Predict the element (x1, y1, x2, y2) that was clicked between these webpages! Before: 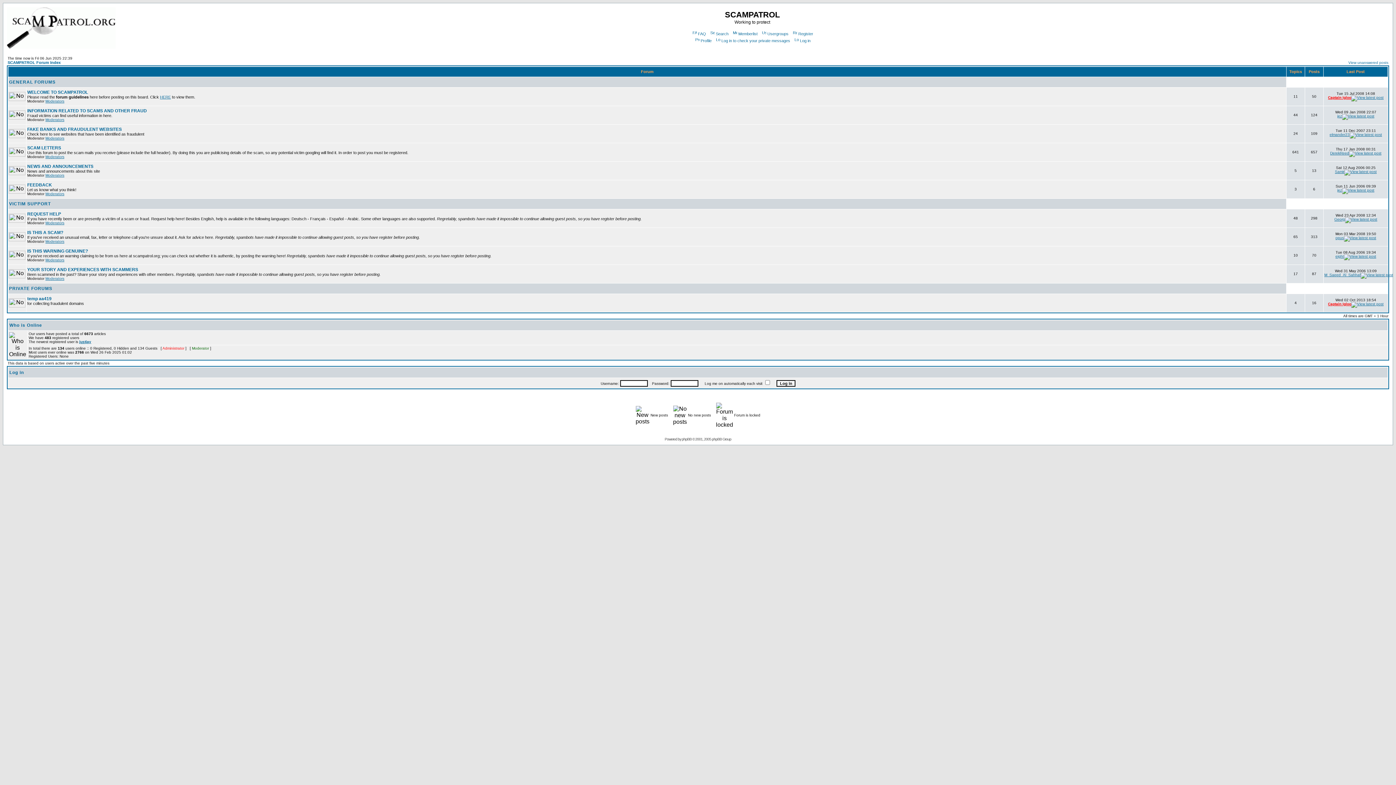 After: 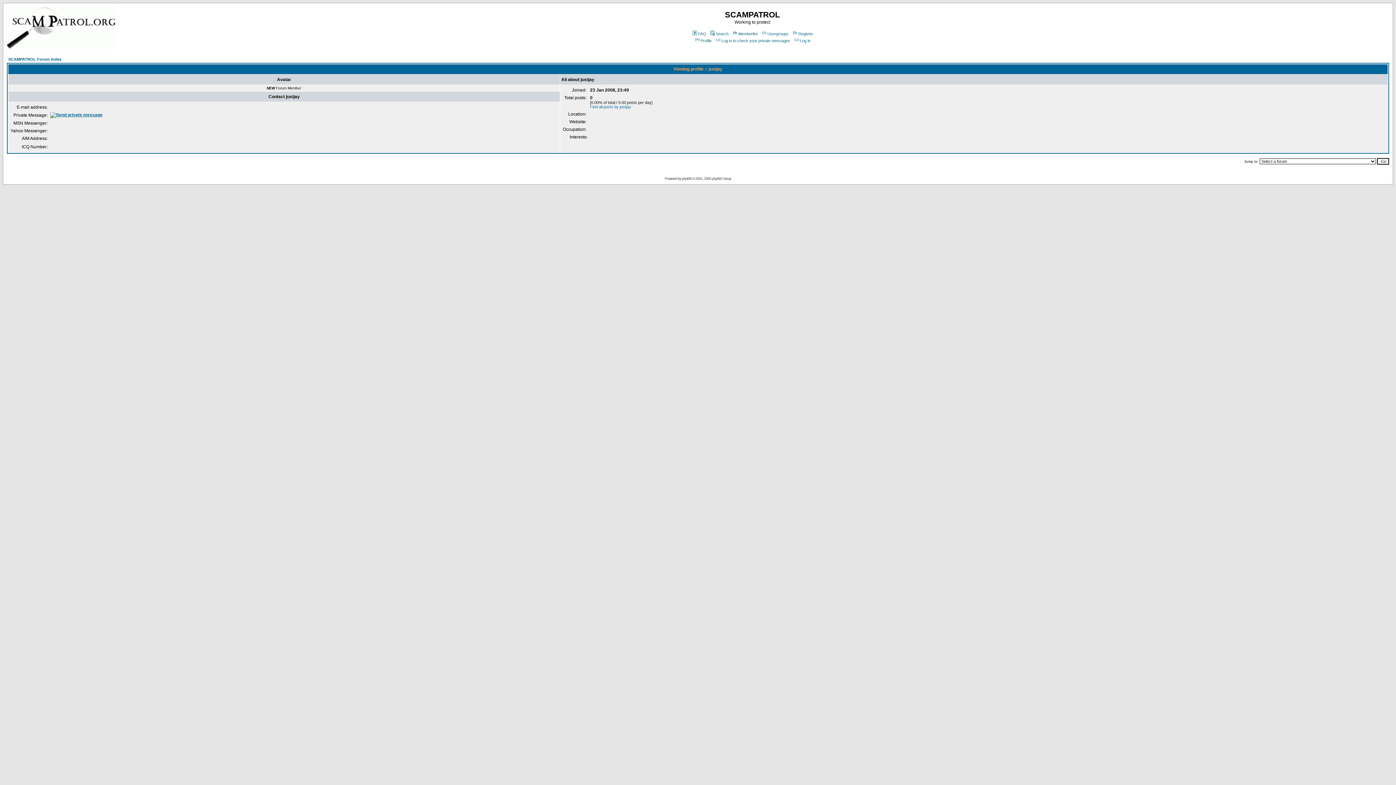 Action: label: justjay bbox: (79, 340, 91, 344)